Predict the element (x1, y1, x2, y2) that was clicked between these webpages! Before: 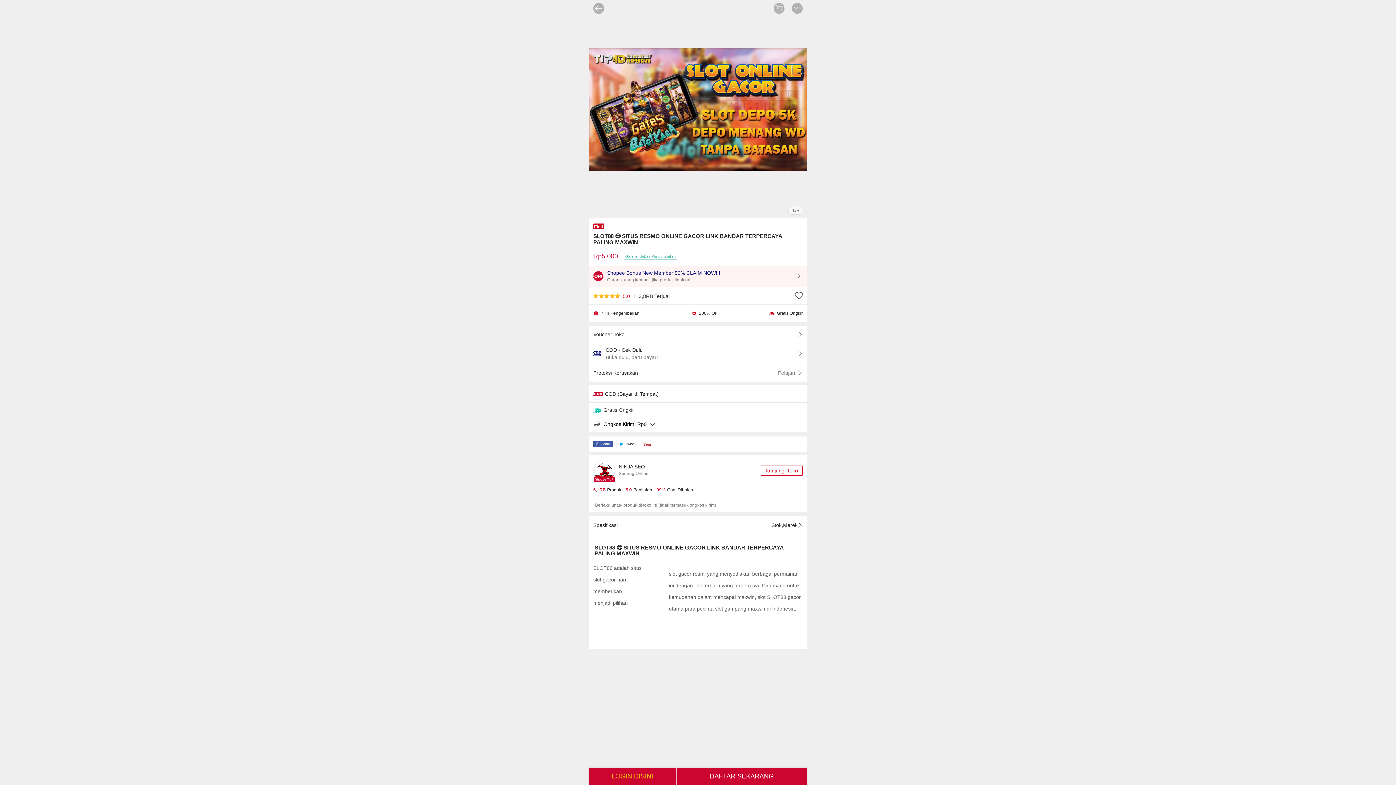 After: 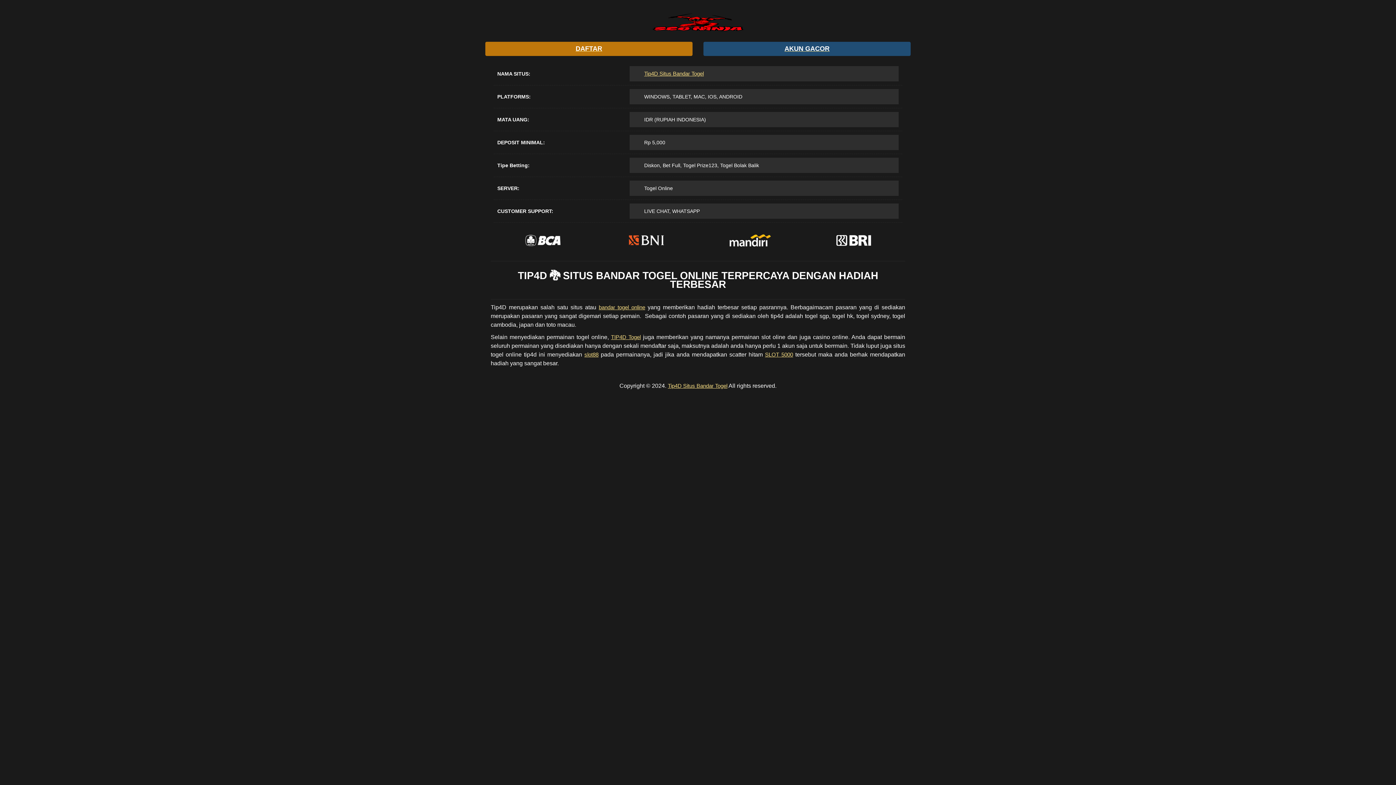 Action: bbox: (611, 773, 653, 780) label: LOGIN DISINI